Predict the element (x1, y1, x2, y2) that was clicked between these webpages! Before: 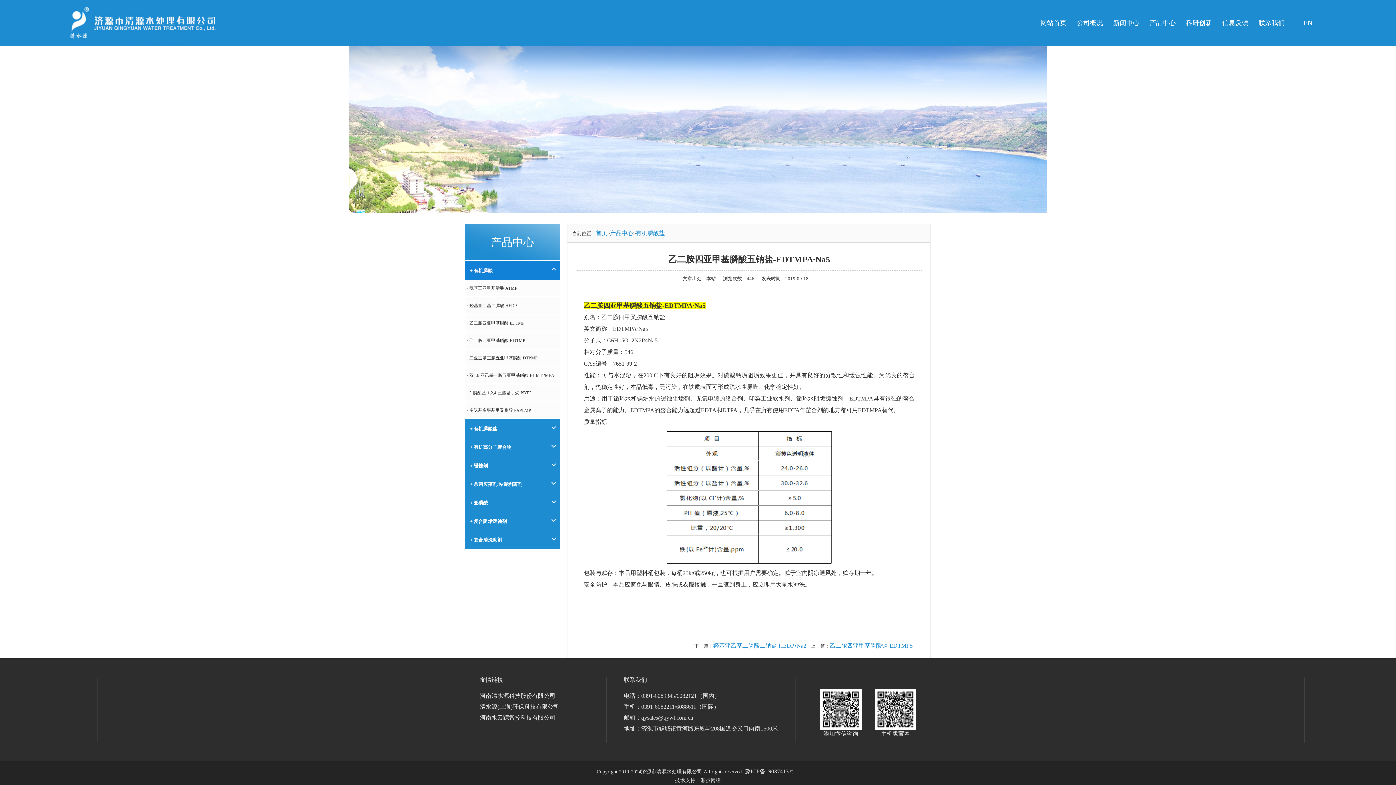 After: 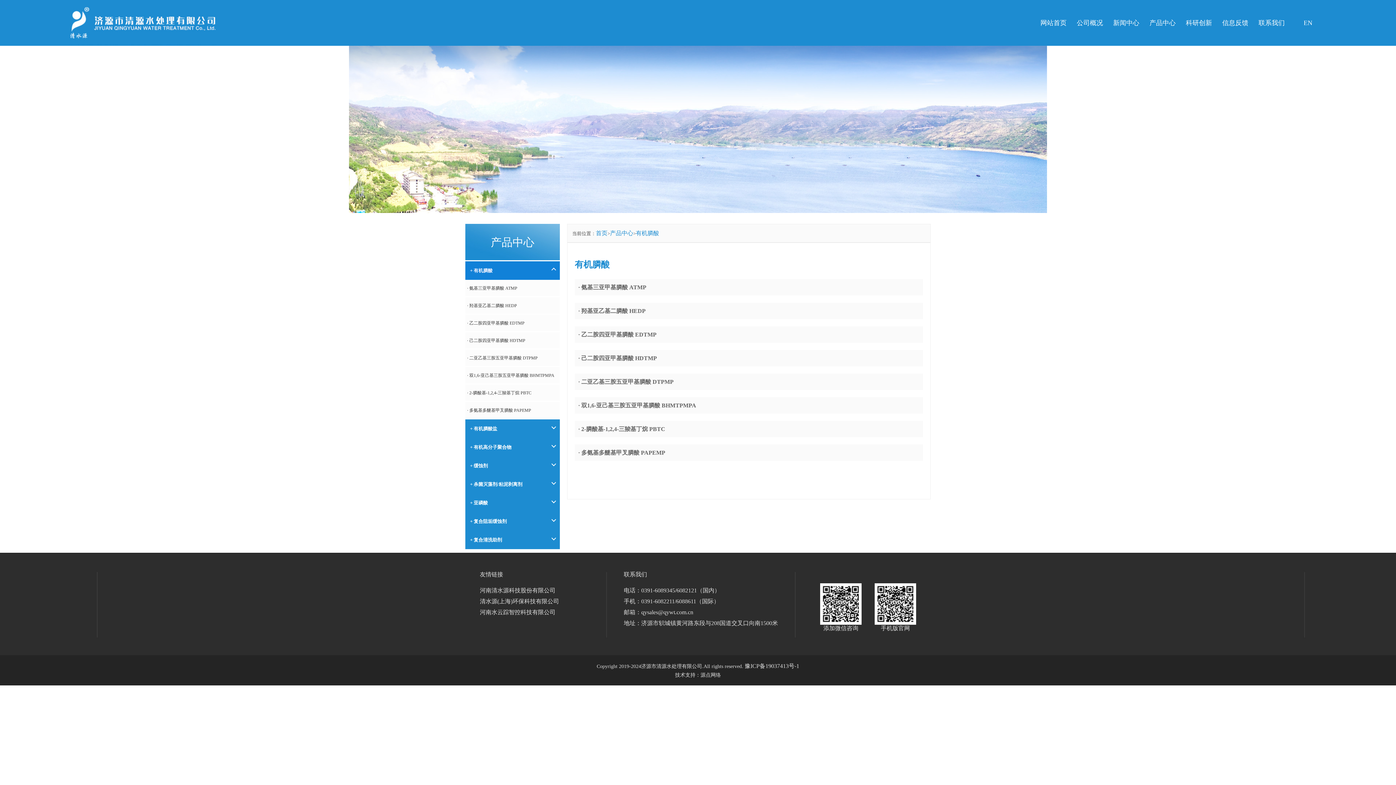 Action: label: 产品中心 bbox: (1144, 0, 1181, 45)